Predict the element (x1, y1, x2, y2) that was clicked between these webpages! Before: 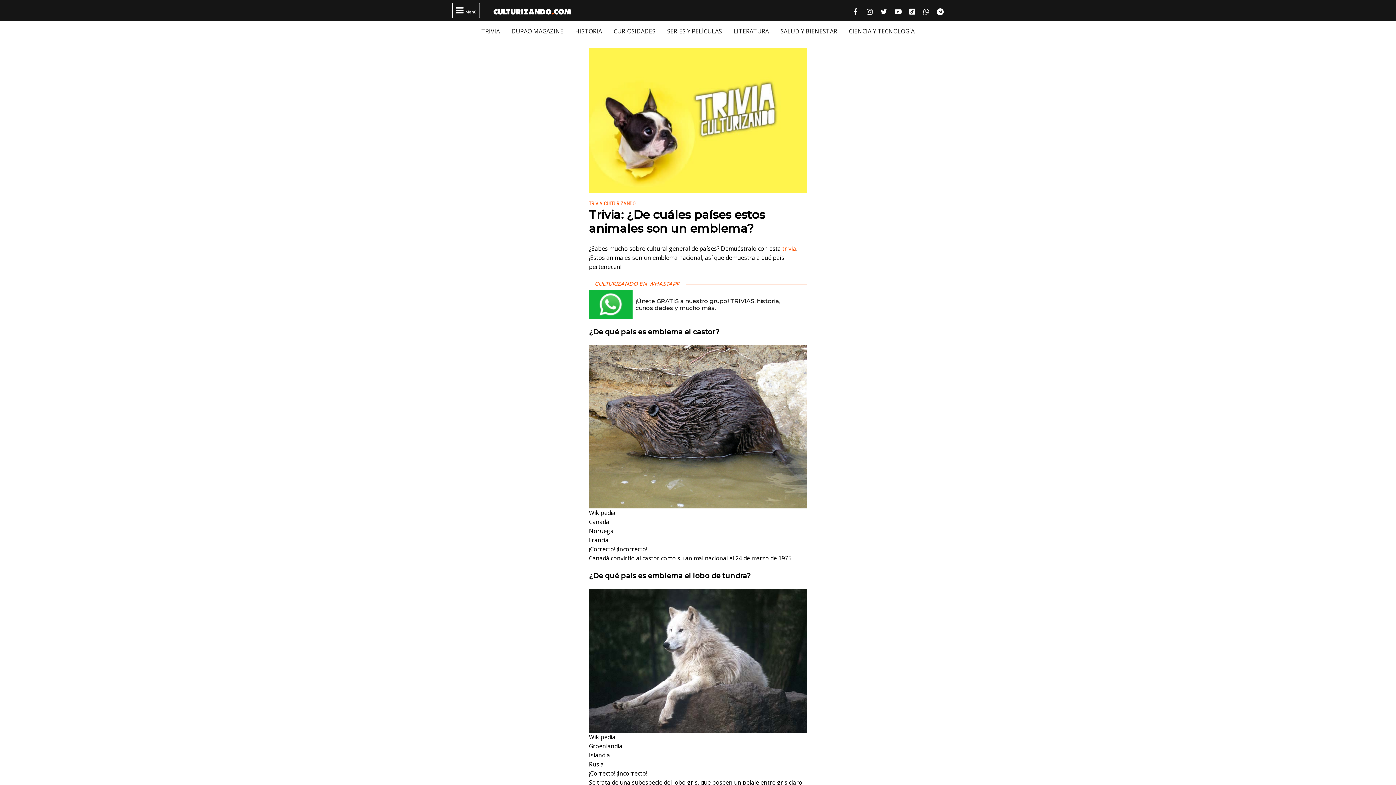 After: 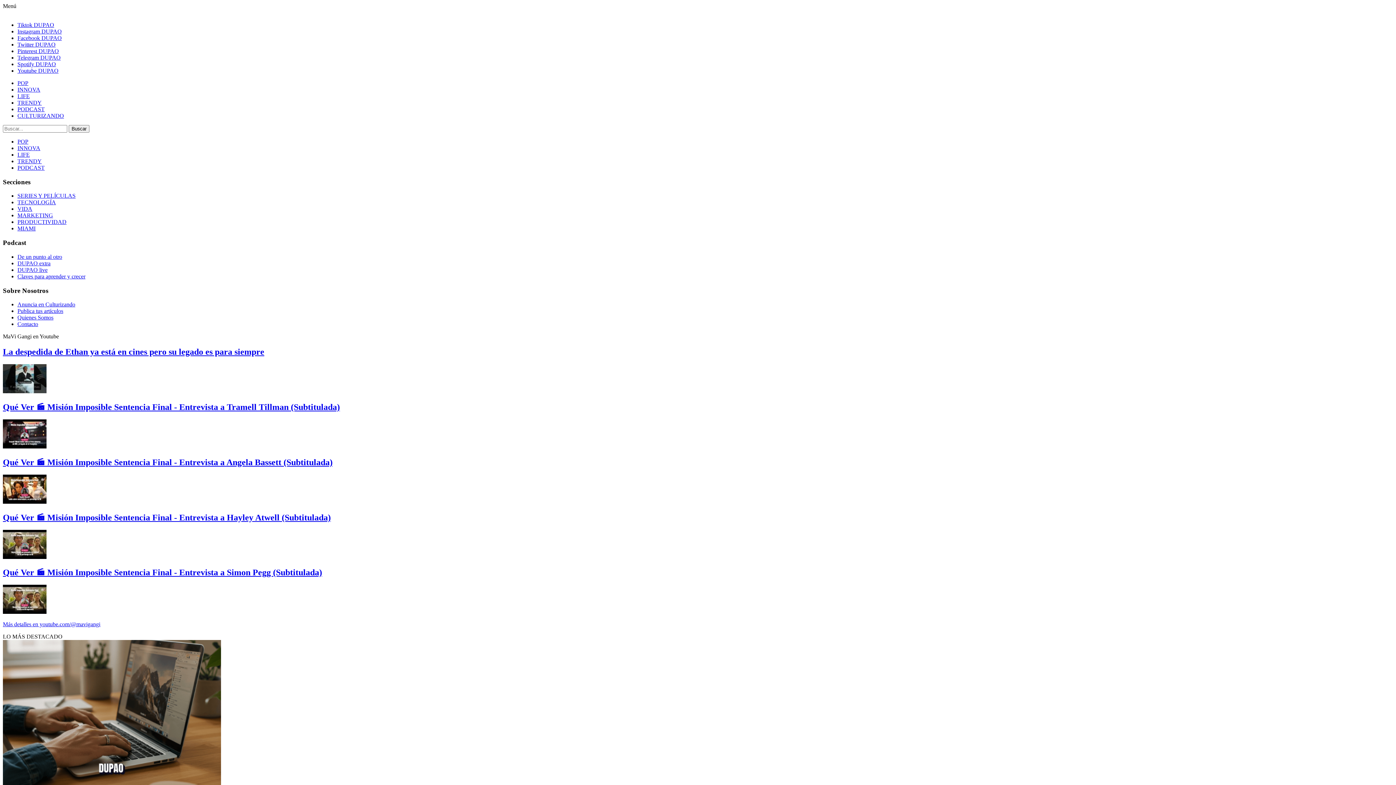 Action: bbox: (511, 27, 563, 35) label: DUPAO MAGAZINE